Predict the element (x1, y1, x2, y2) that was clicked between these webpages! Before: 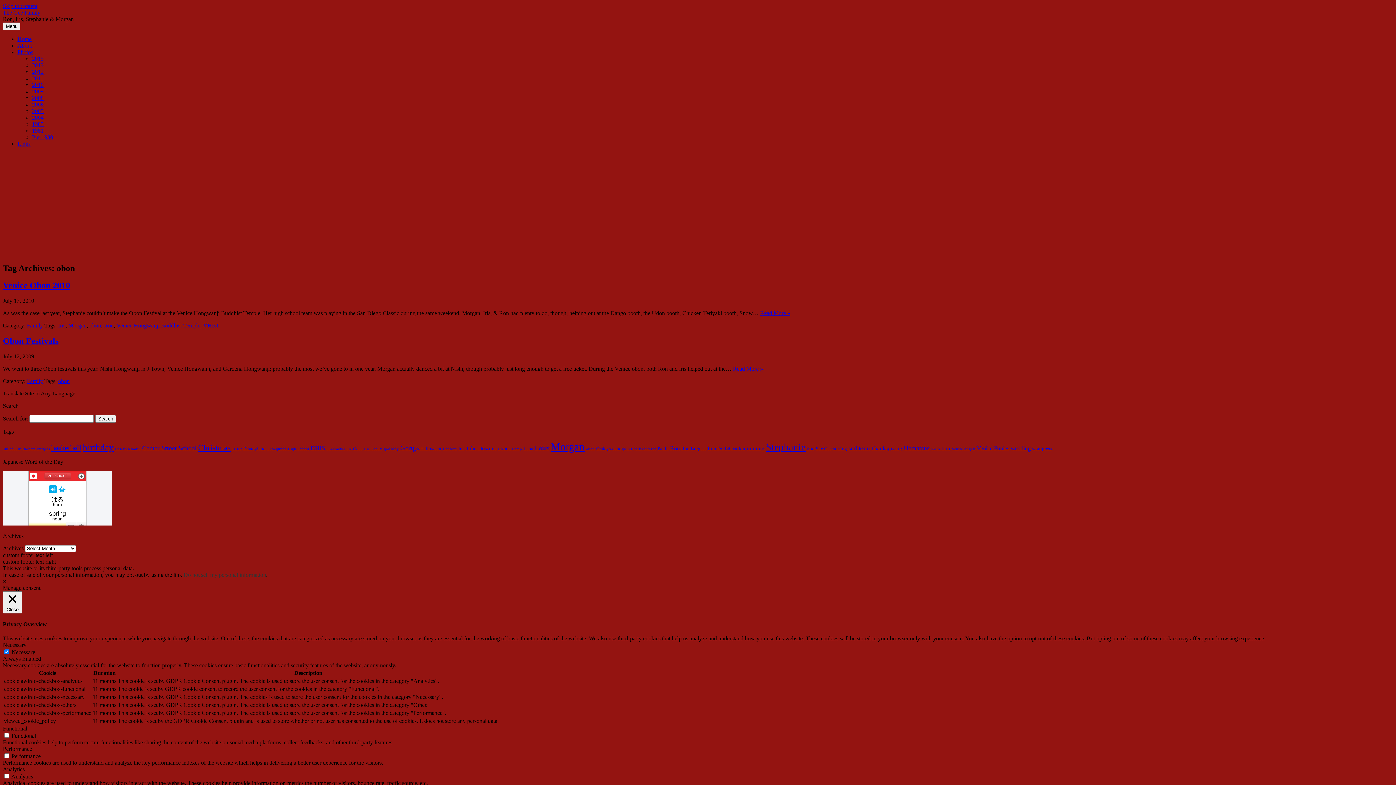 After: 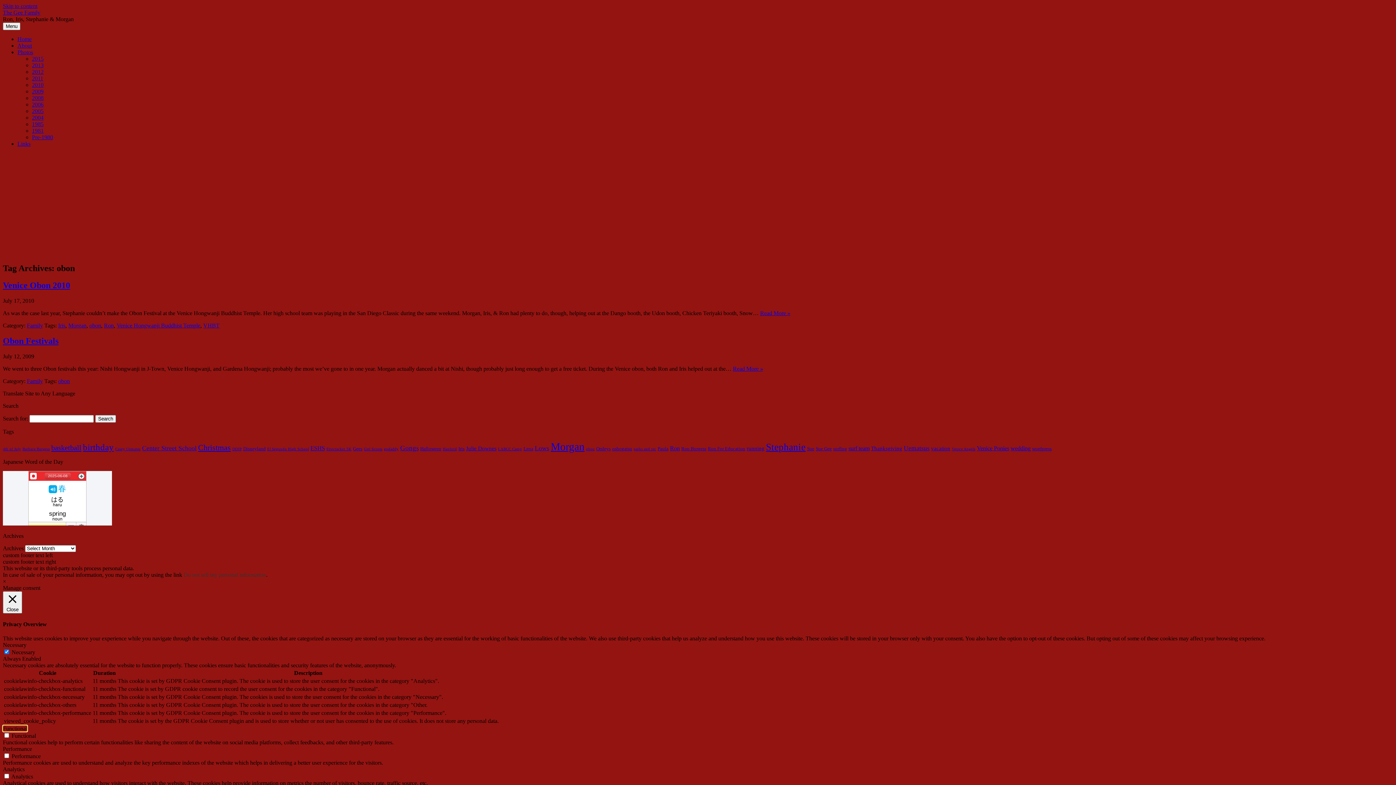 Action: bbox: (2, 725, 27, 732) label: Functional